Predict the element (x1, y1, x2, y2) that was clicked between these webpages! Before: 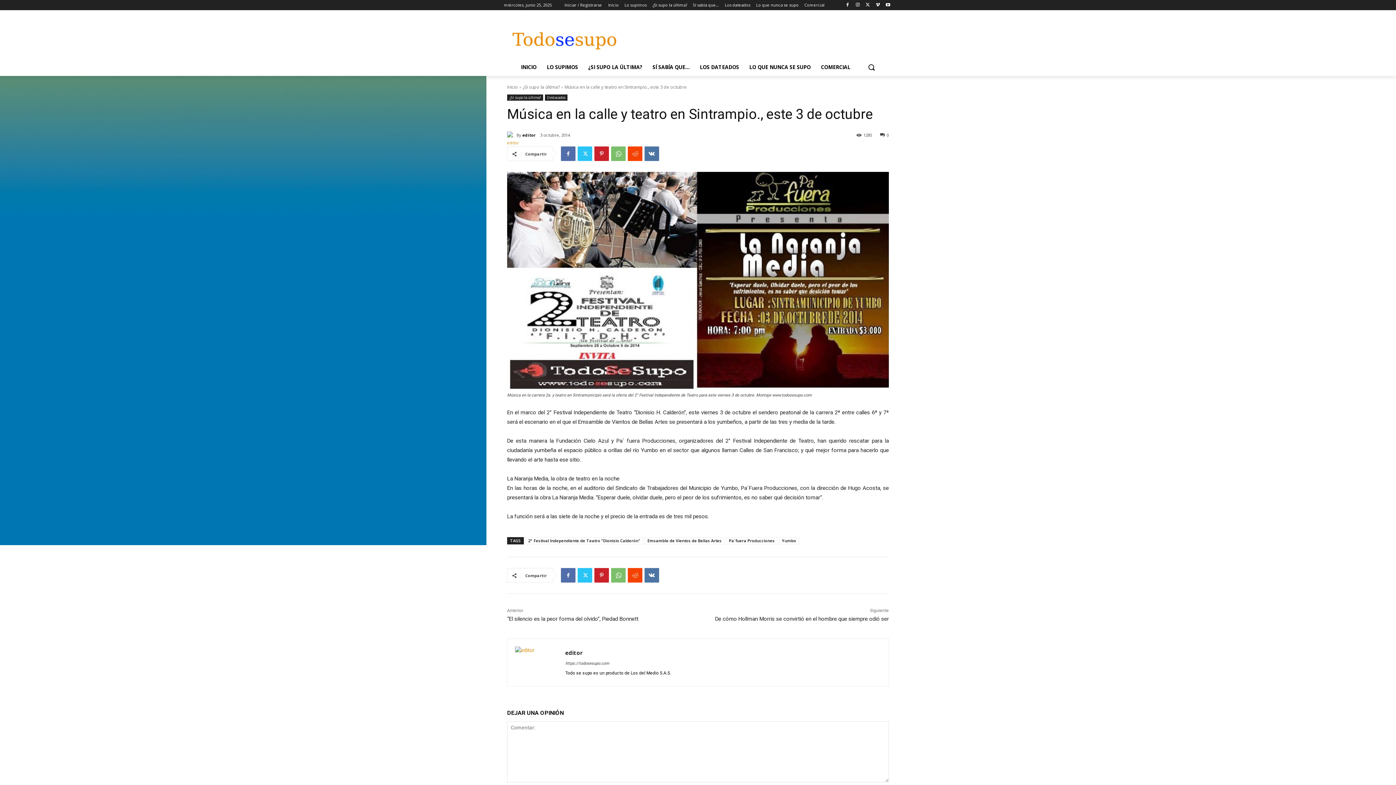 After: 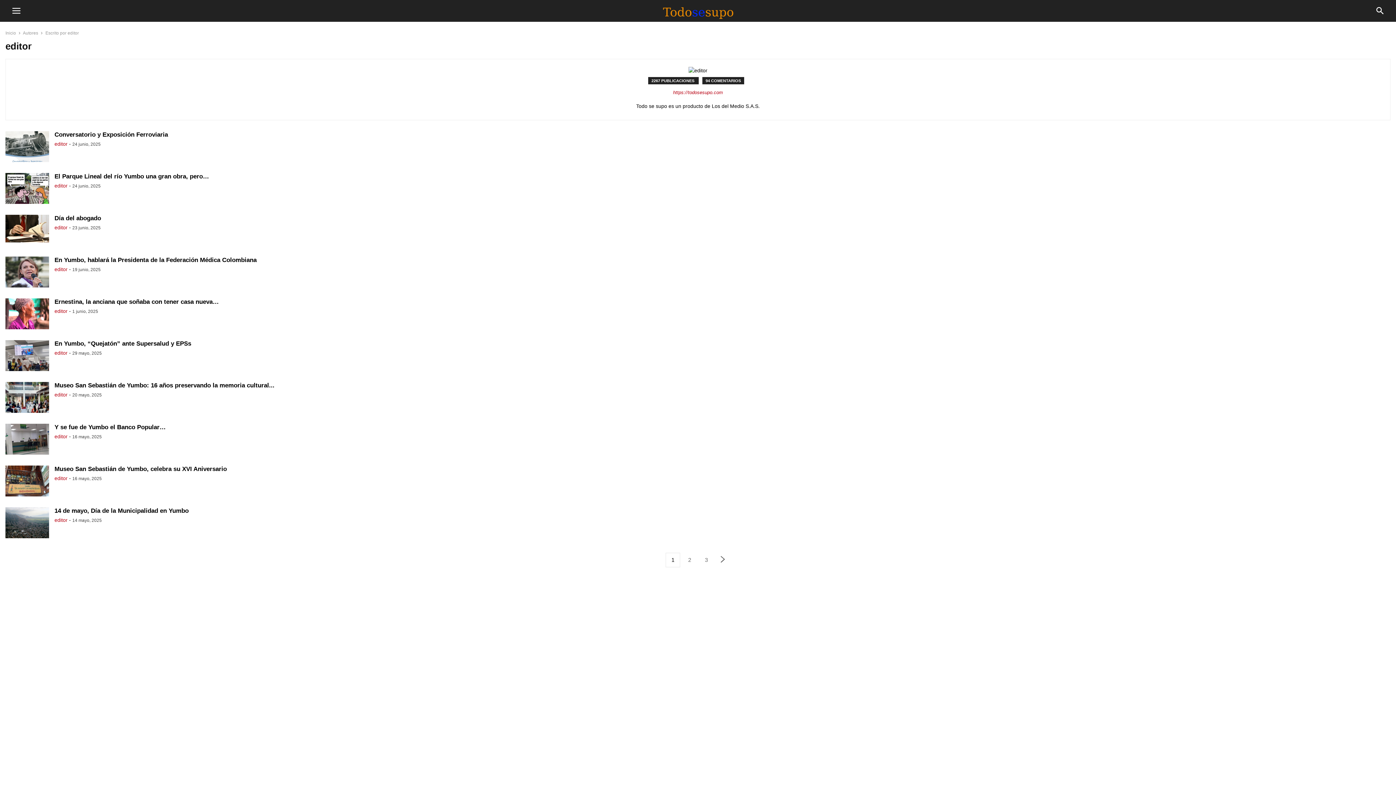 Action: bbox: (515, 646, 557, 678)